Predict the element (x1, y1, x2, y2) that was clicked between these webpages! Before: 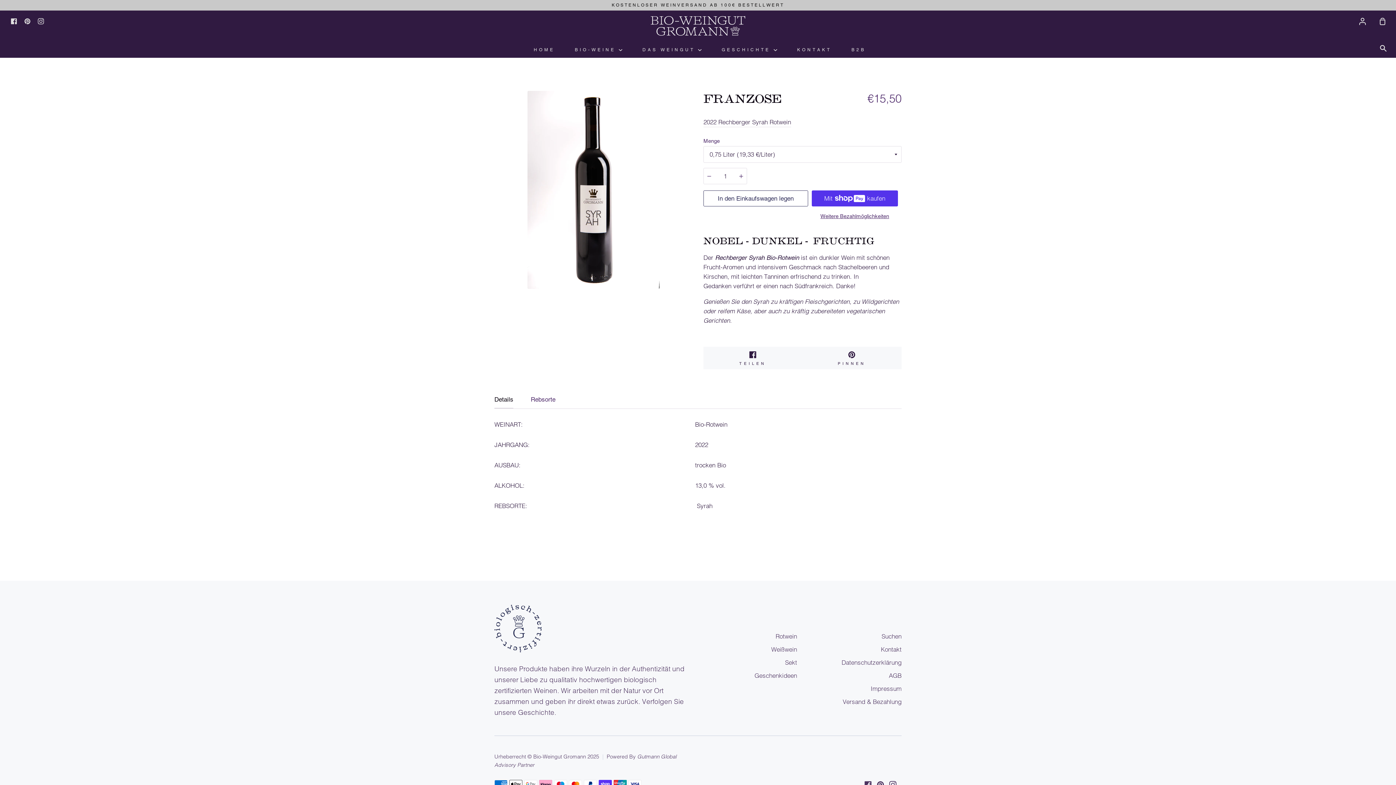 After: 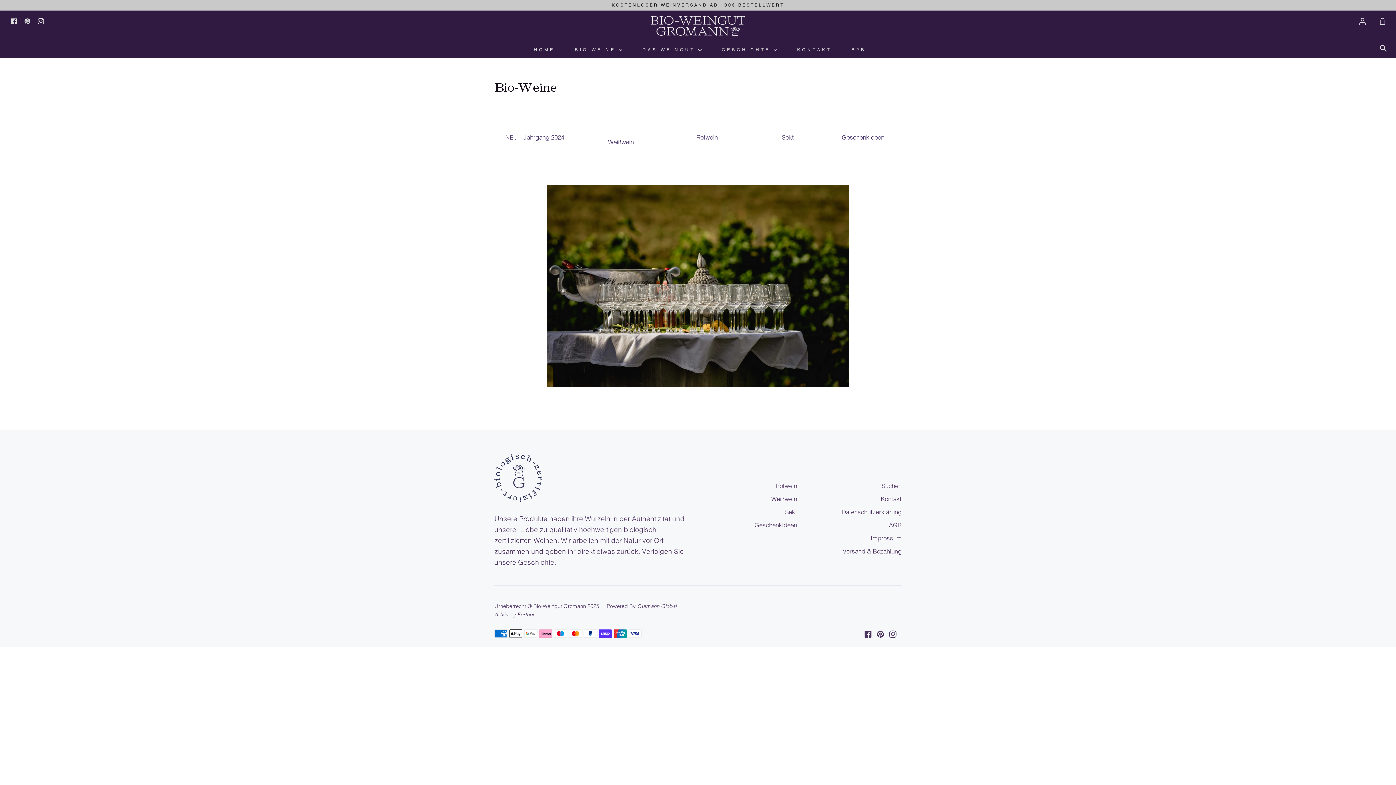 Action: bbox: (0, 0, 1396, 10) label: KOSTENLOSER WEINVERSAND AB 100€ BESTELLWERT